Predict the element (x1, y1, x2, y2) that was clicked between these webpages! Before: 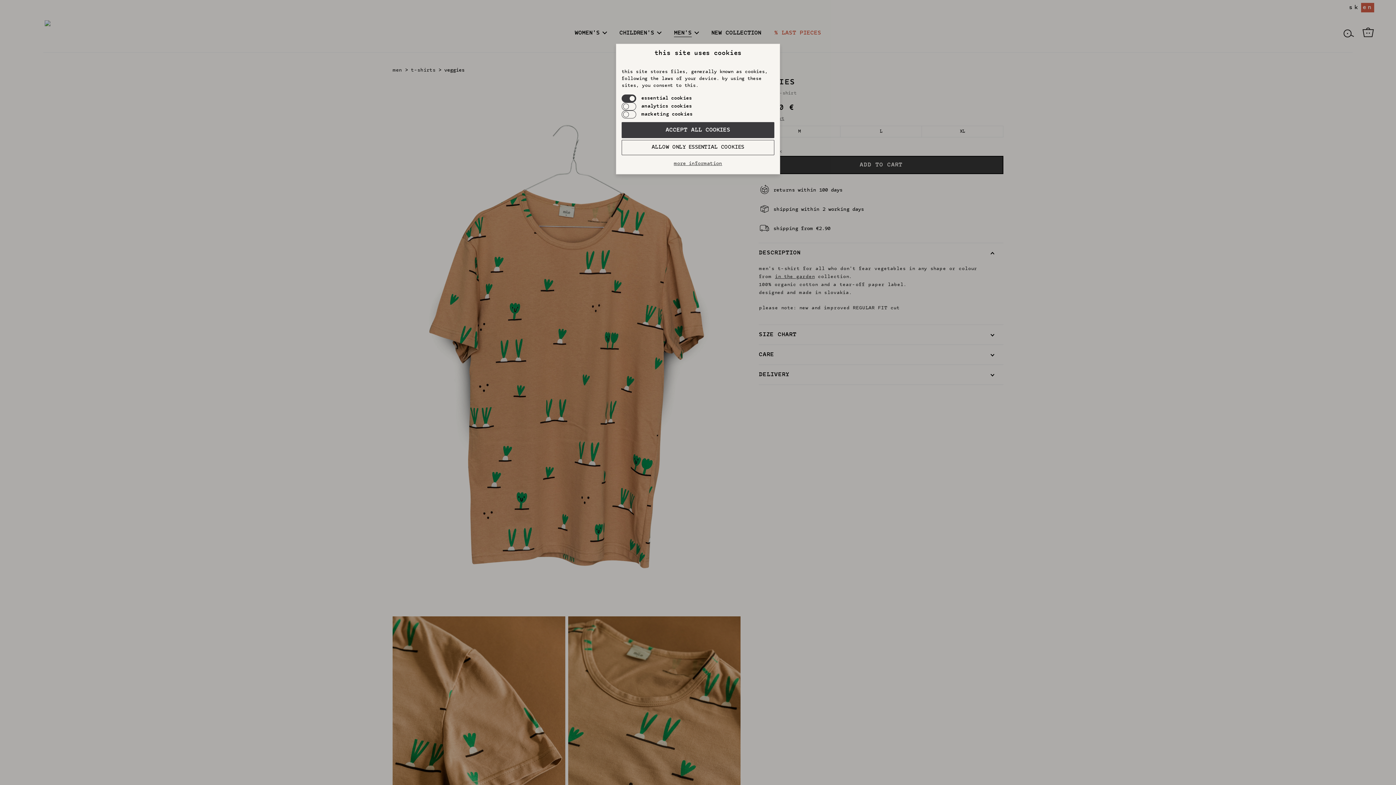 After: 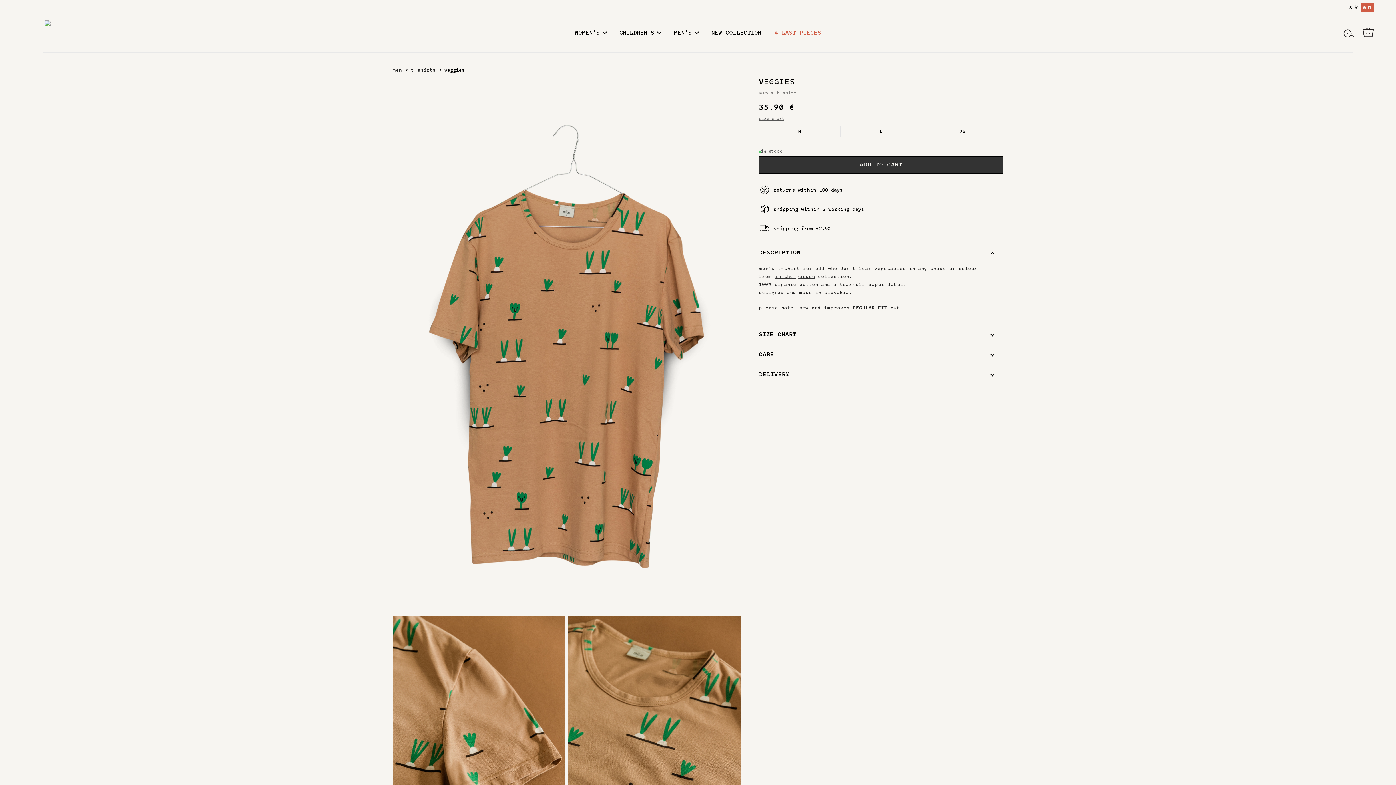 Action: label: ACCEPT ALL COOKIES bbox: (621, 122, 774, 138)